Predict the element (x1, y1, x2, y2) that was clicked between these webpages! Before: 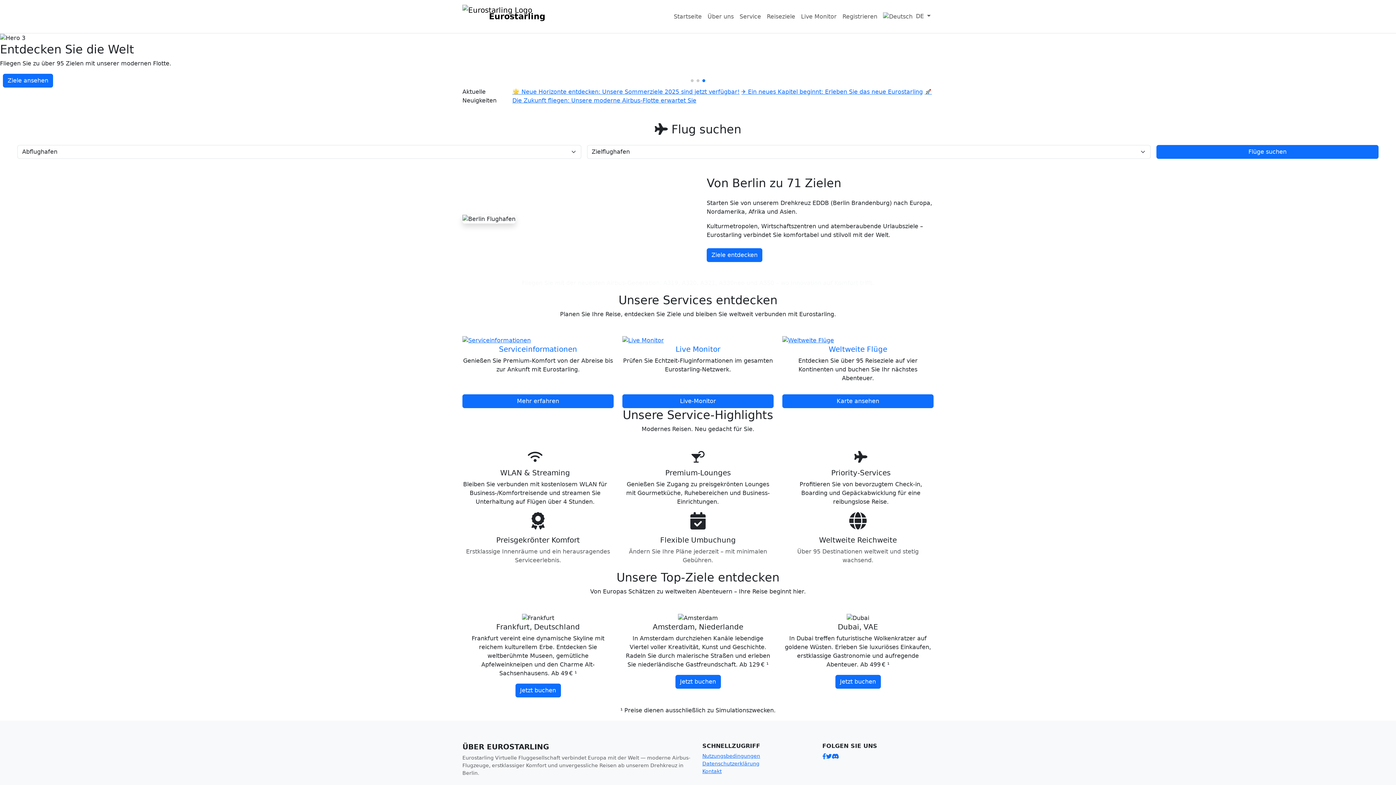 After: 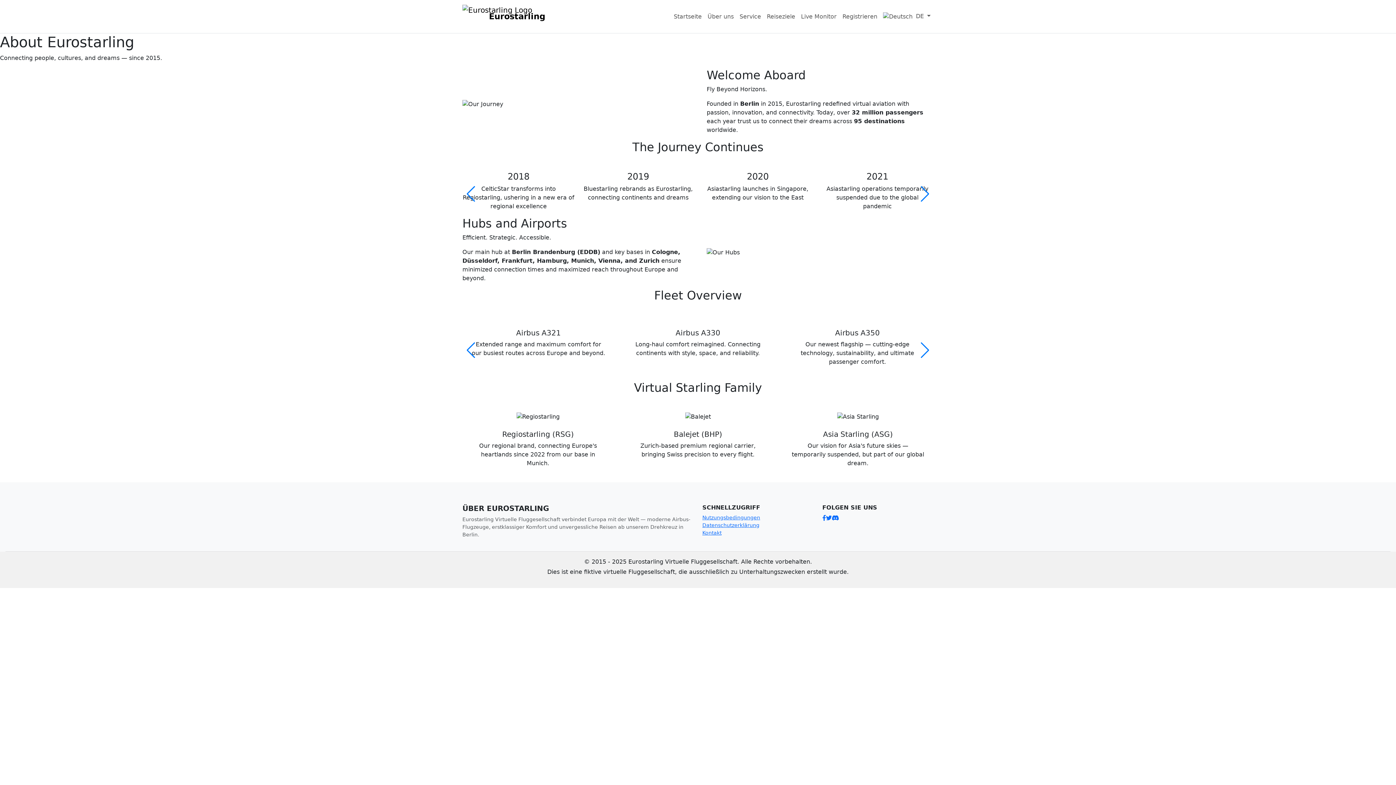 Action: bbox: (704, 9, 736, 23) label: Über uns